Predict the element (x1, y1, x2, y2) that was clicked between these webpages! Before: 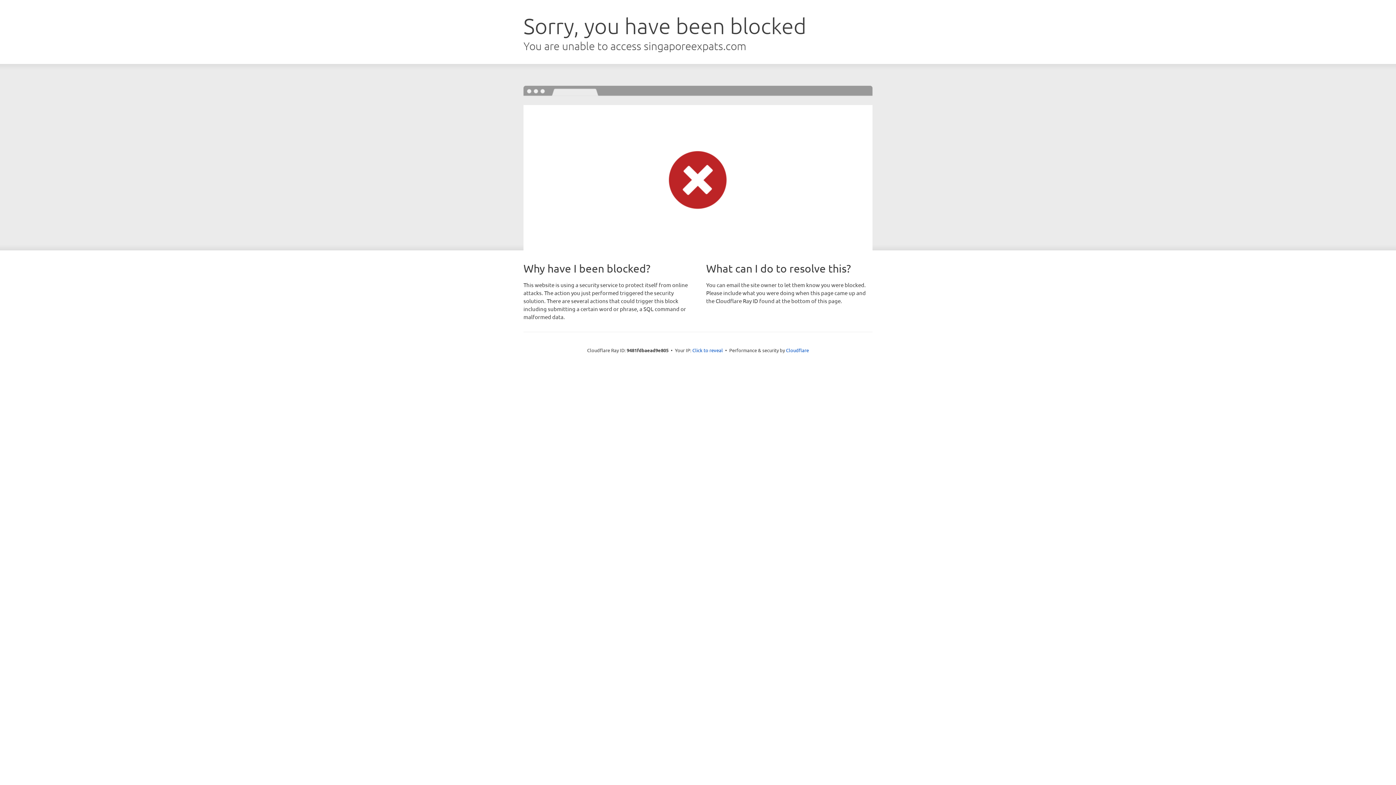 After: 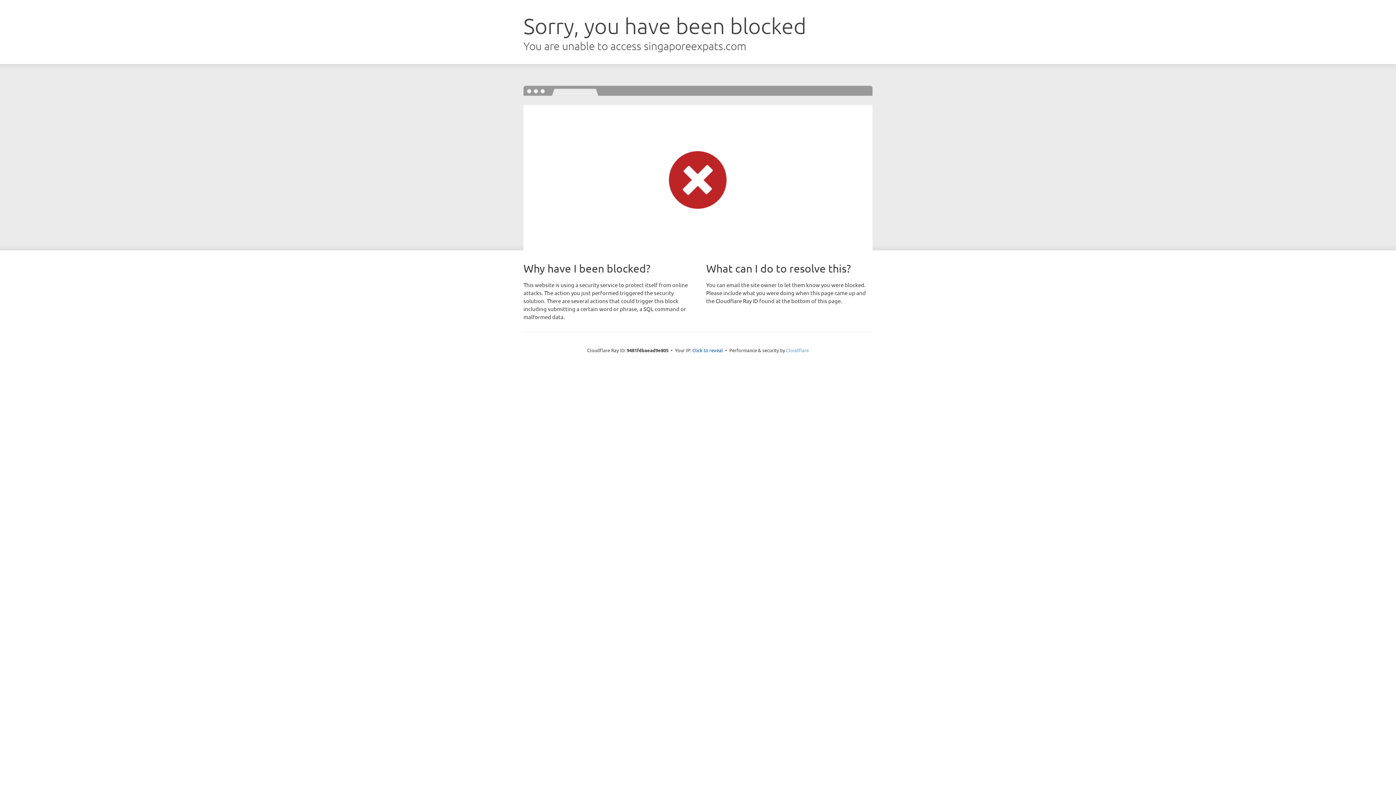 Action: bbox: (786, 347, 809, 353) label: Cloudflare